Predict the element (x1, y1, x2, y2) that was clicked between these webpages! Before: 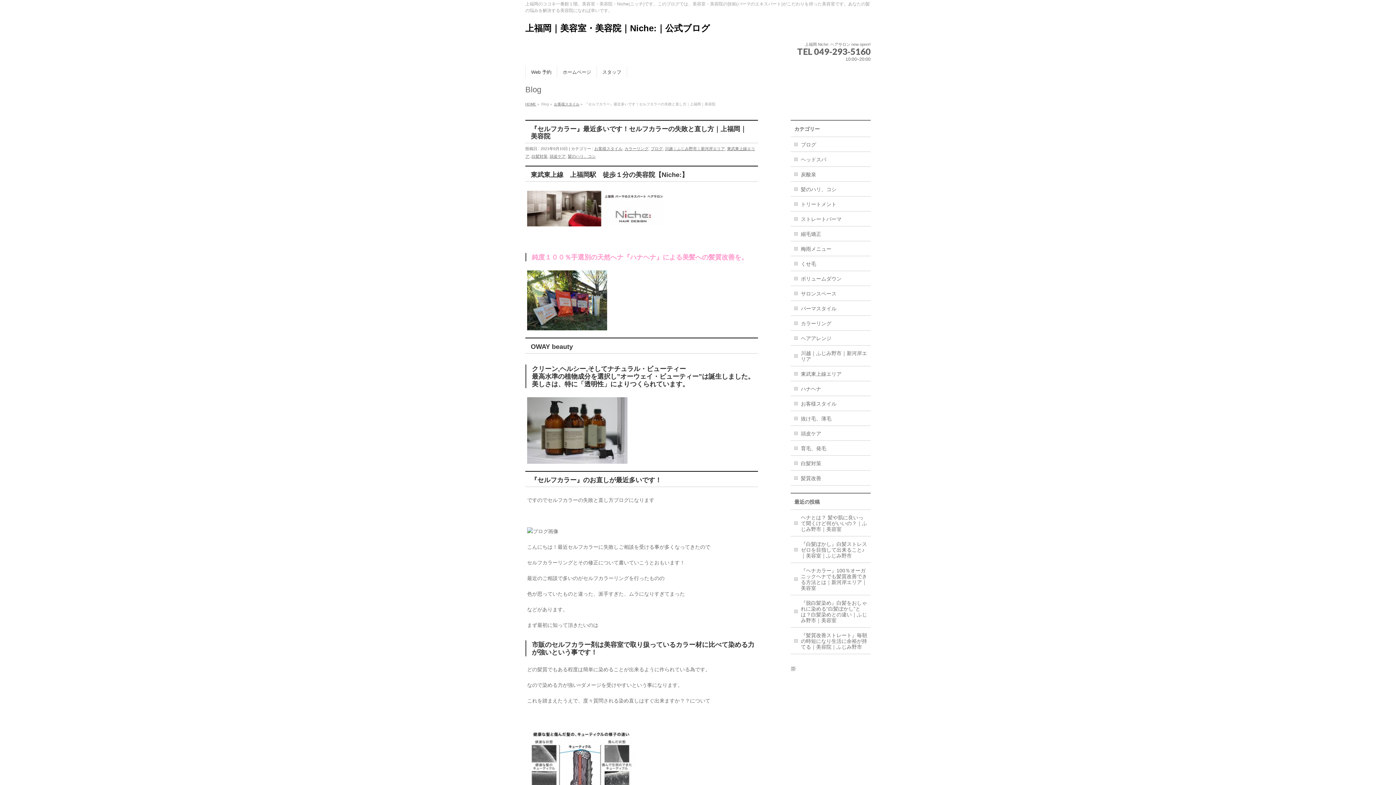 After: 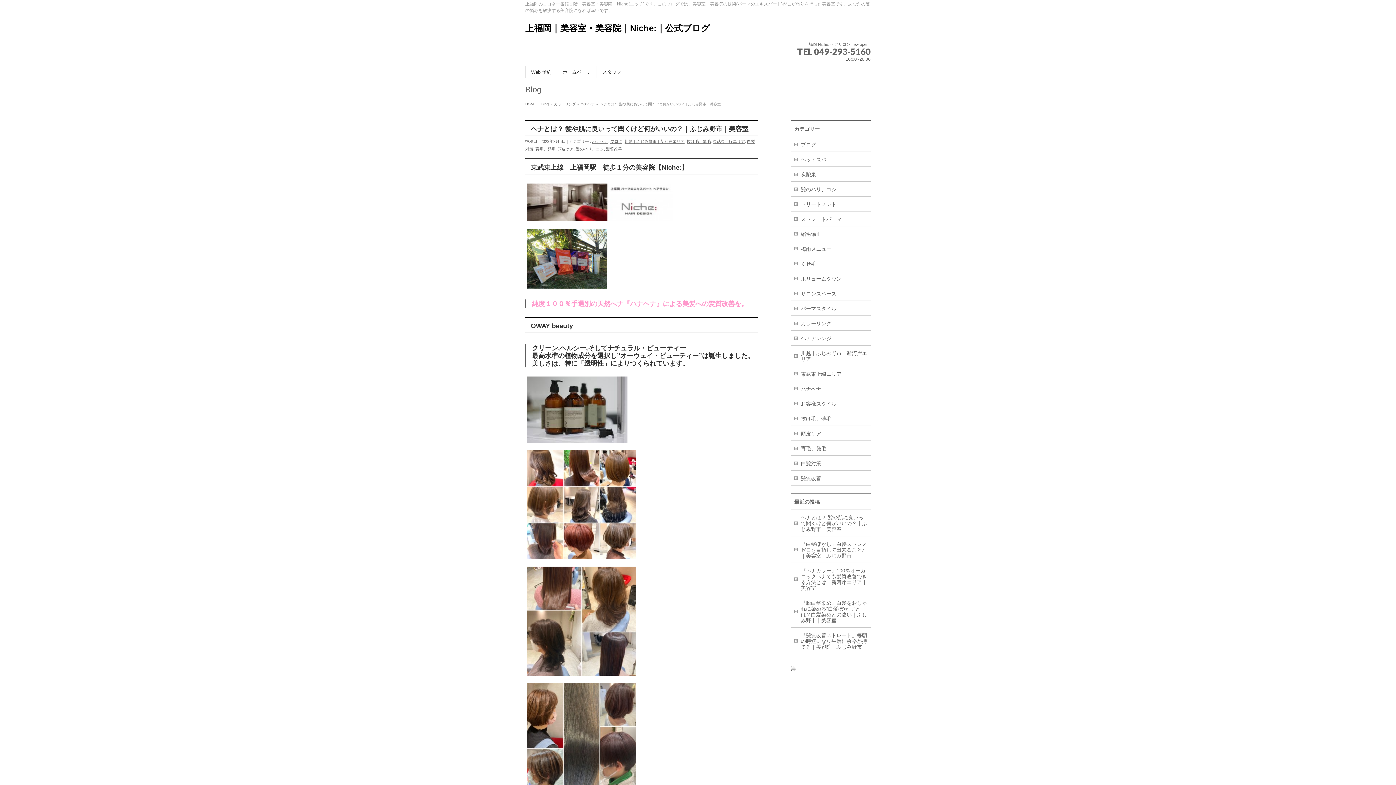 Action: label: ヘナとは？ 髪や肌に良いって聞くけど何がいいの？｜ふじみ野市｜美容室 bbox: (790, 510, 870, 536)